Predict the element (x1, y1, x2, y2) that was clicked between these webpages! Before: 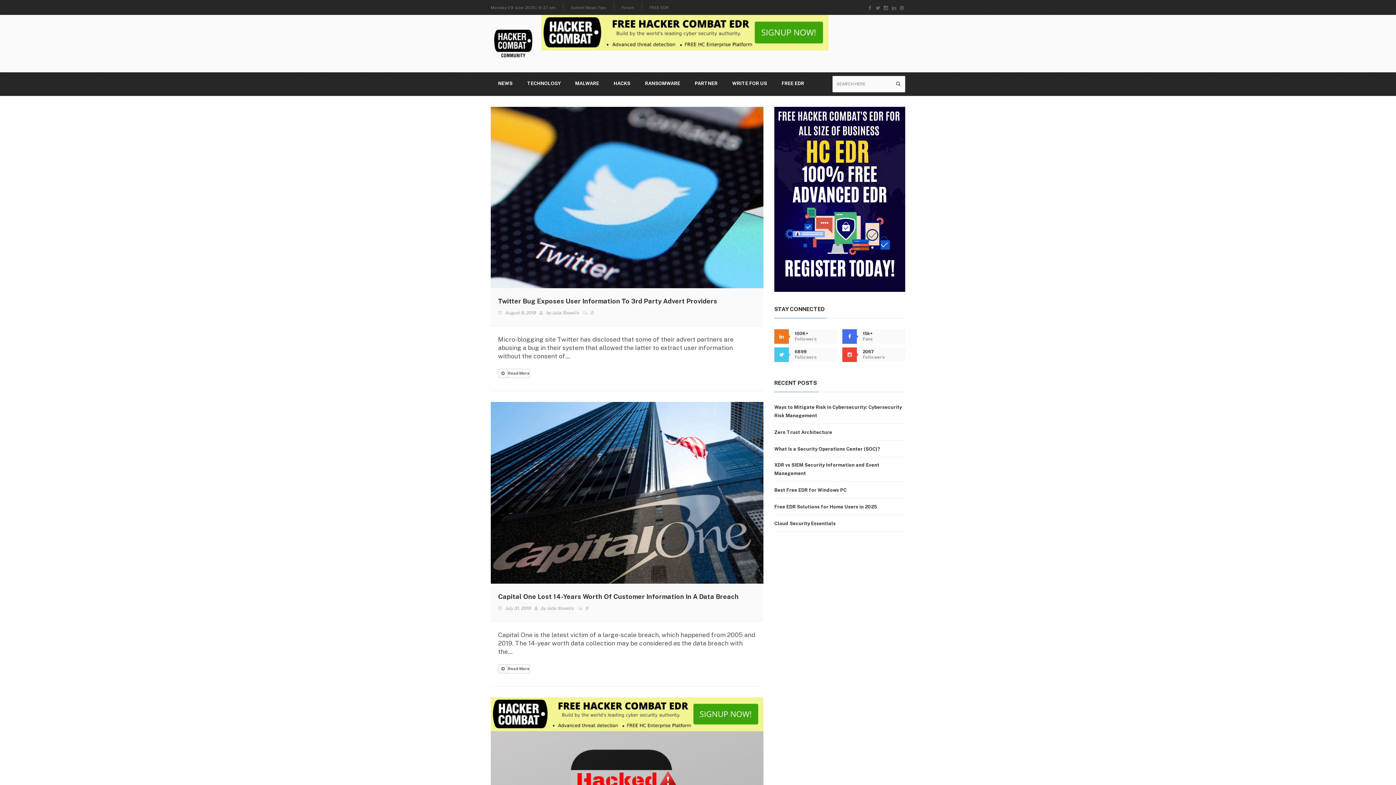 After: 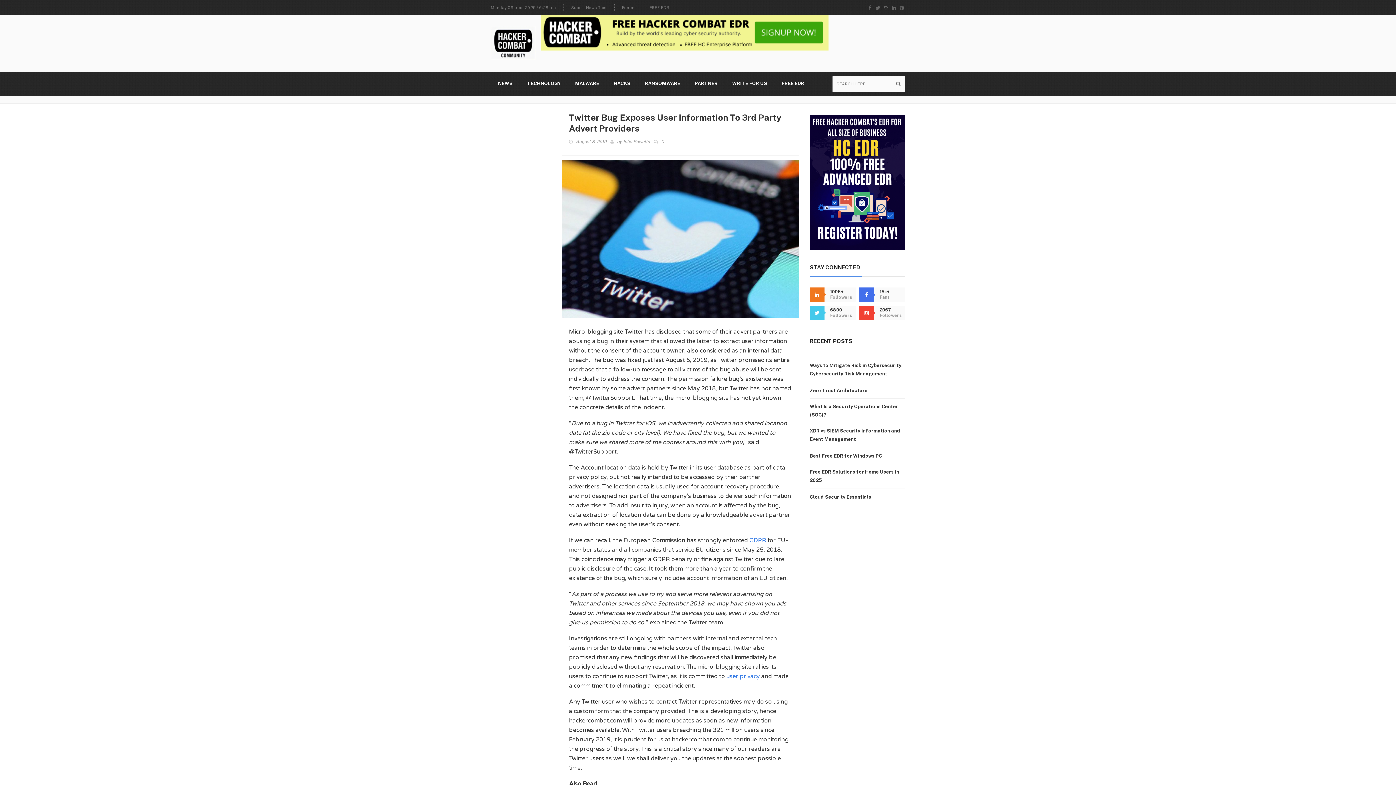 Action: bbox: (498, 369, 530, 378) label: Read More